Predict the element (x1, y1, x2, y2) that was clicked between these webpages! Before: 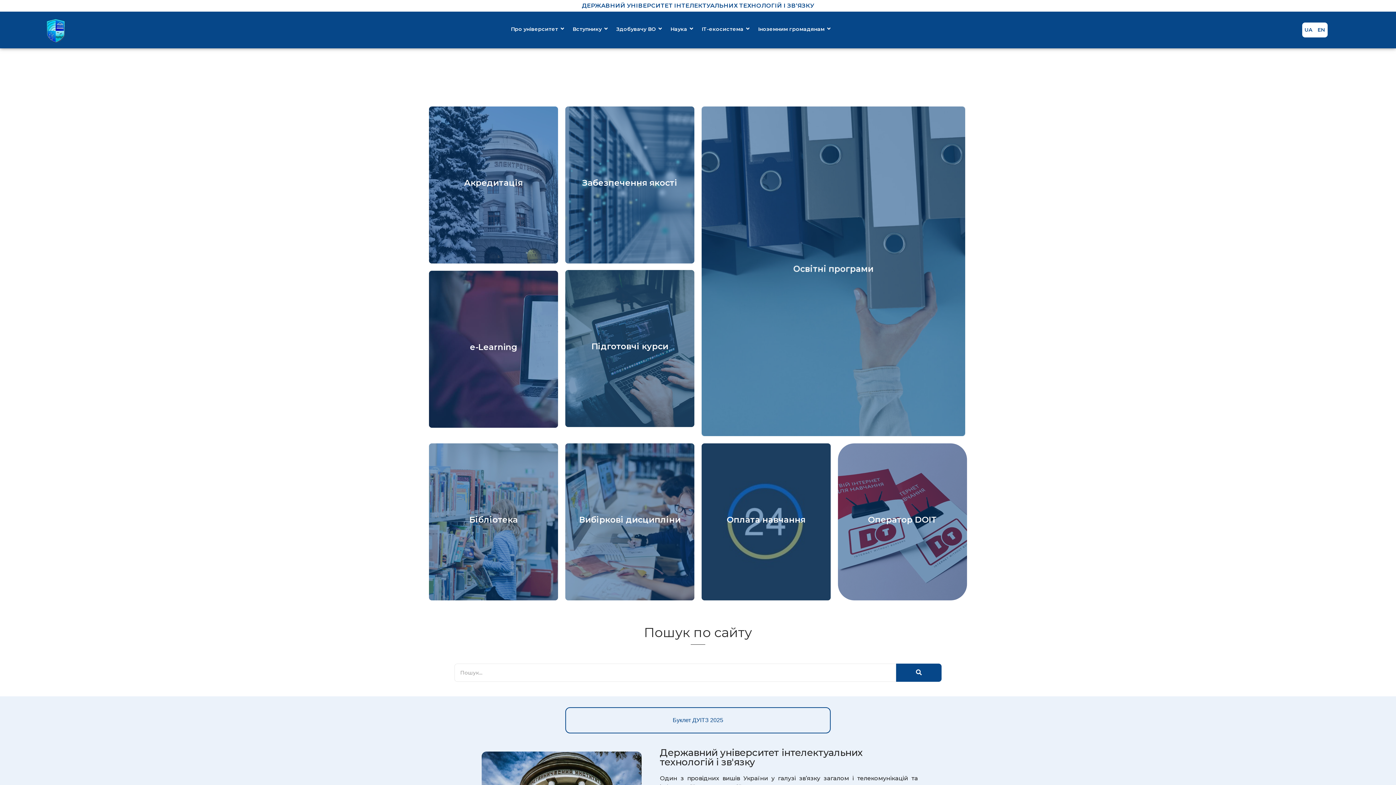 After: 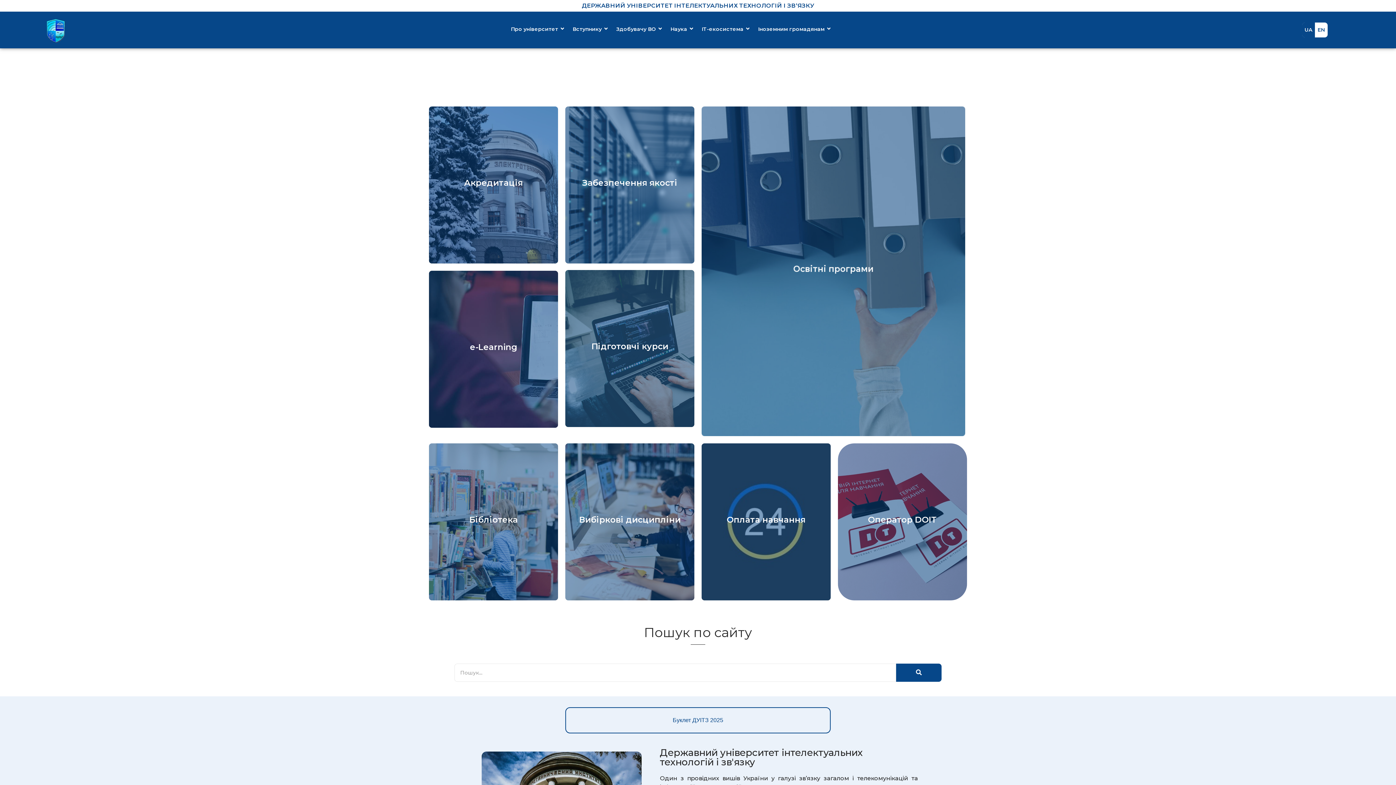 Action: label: UA bbox: (1302, 22, 1315, 37)